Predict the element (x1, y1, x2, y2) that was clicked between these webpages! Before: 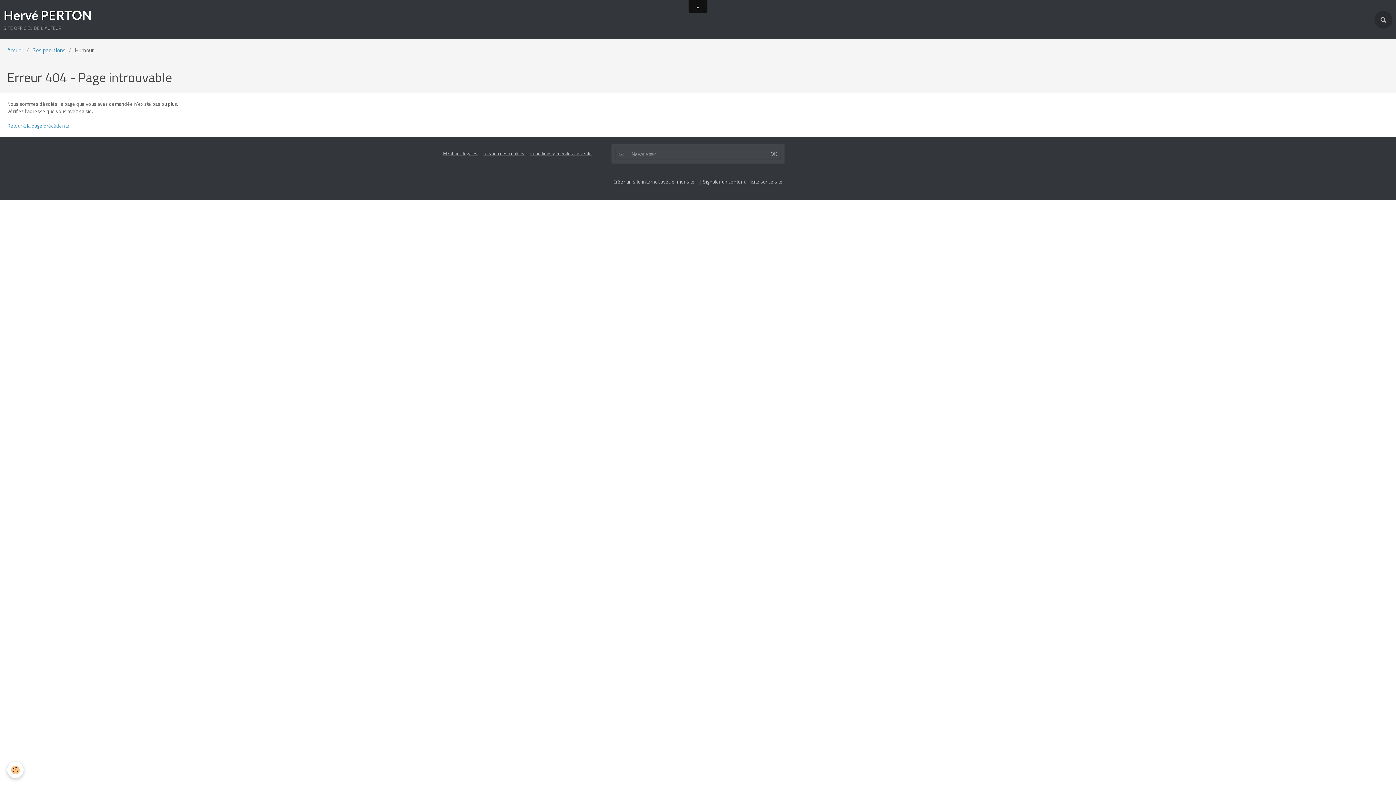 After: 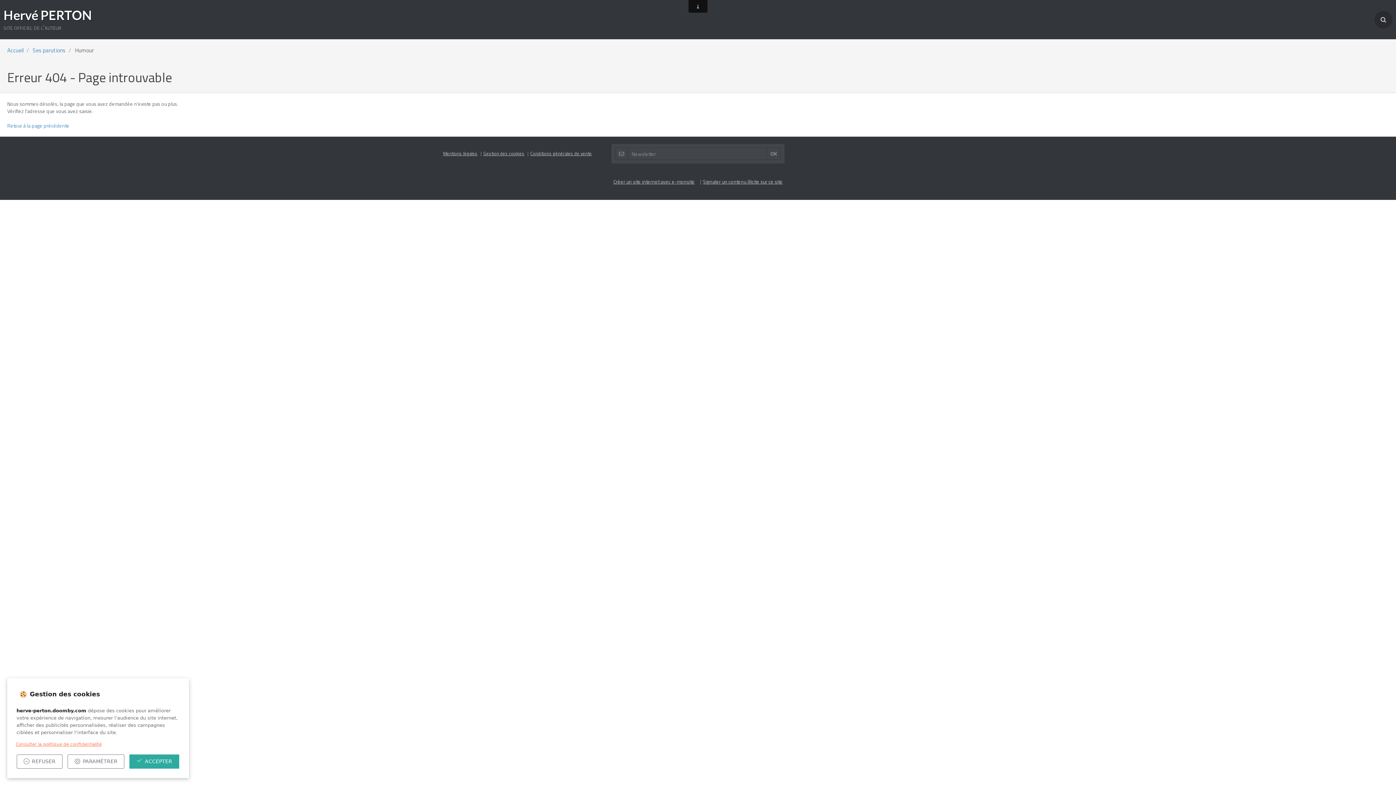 Action: label: Cookie bbox: (7, 762, 23, 778)